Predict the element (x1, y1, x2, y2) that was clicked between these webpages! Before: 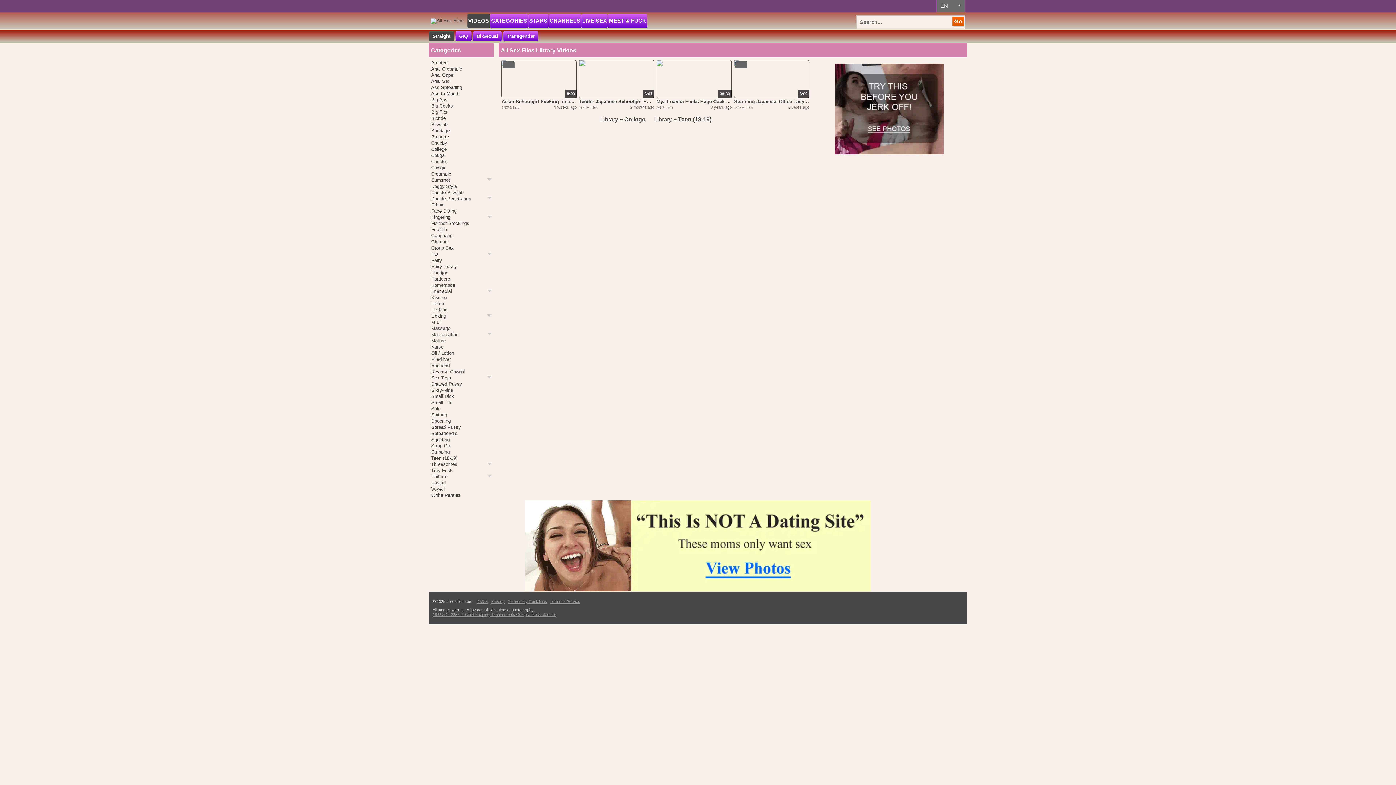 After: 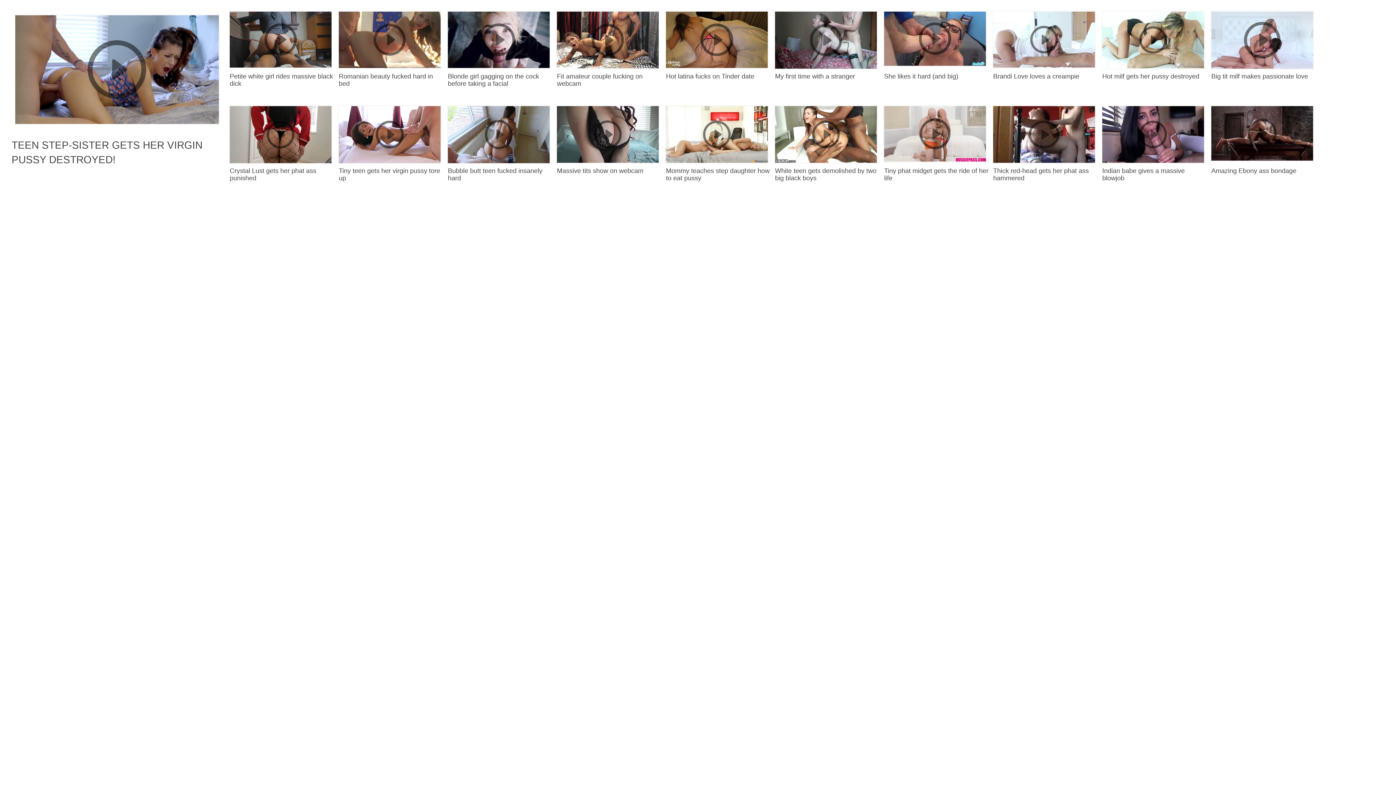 Action: bbox: (431, 436, 491, 442) label: Squirting